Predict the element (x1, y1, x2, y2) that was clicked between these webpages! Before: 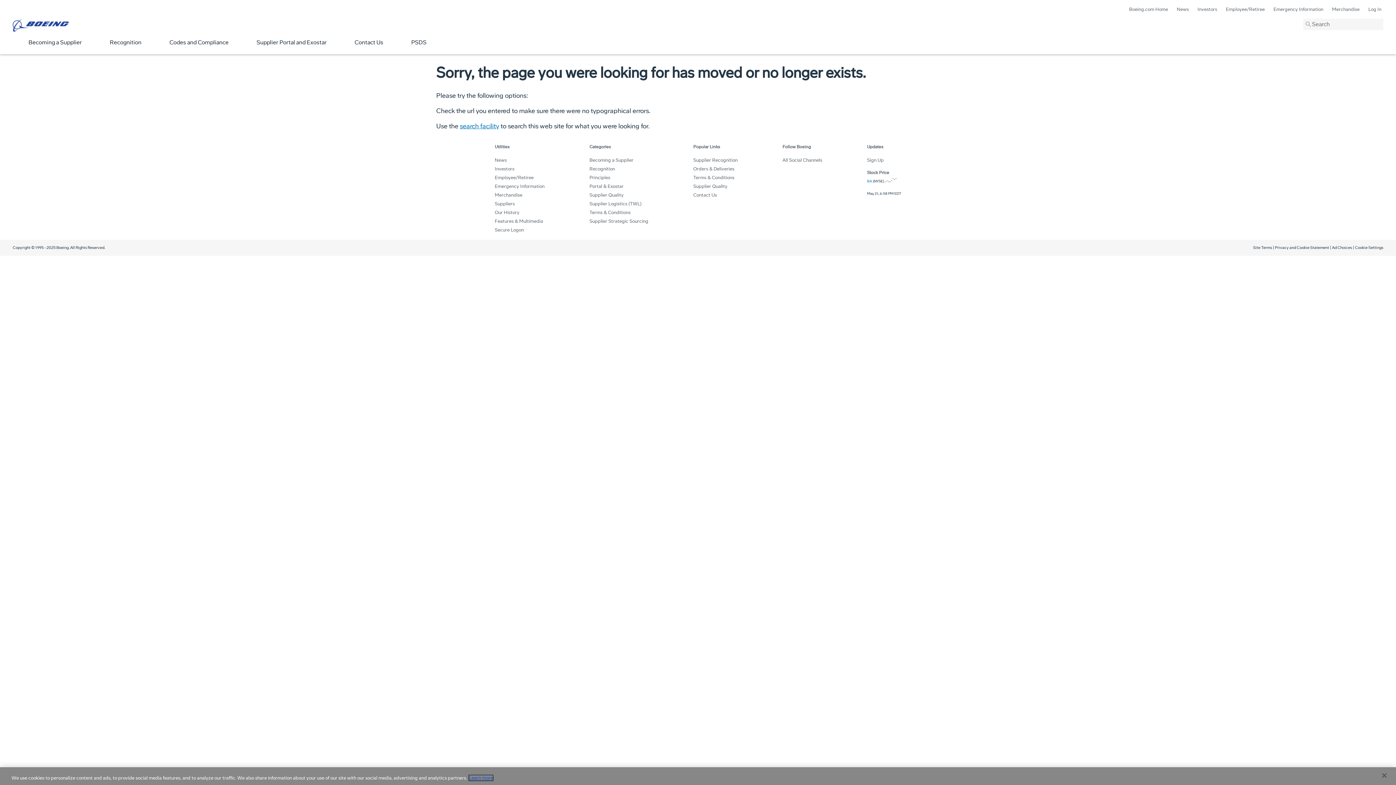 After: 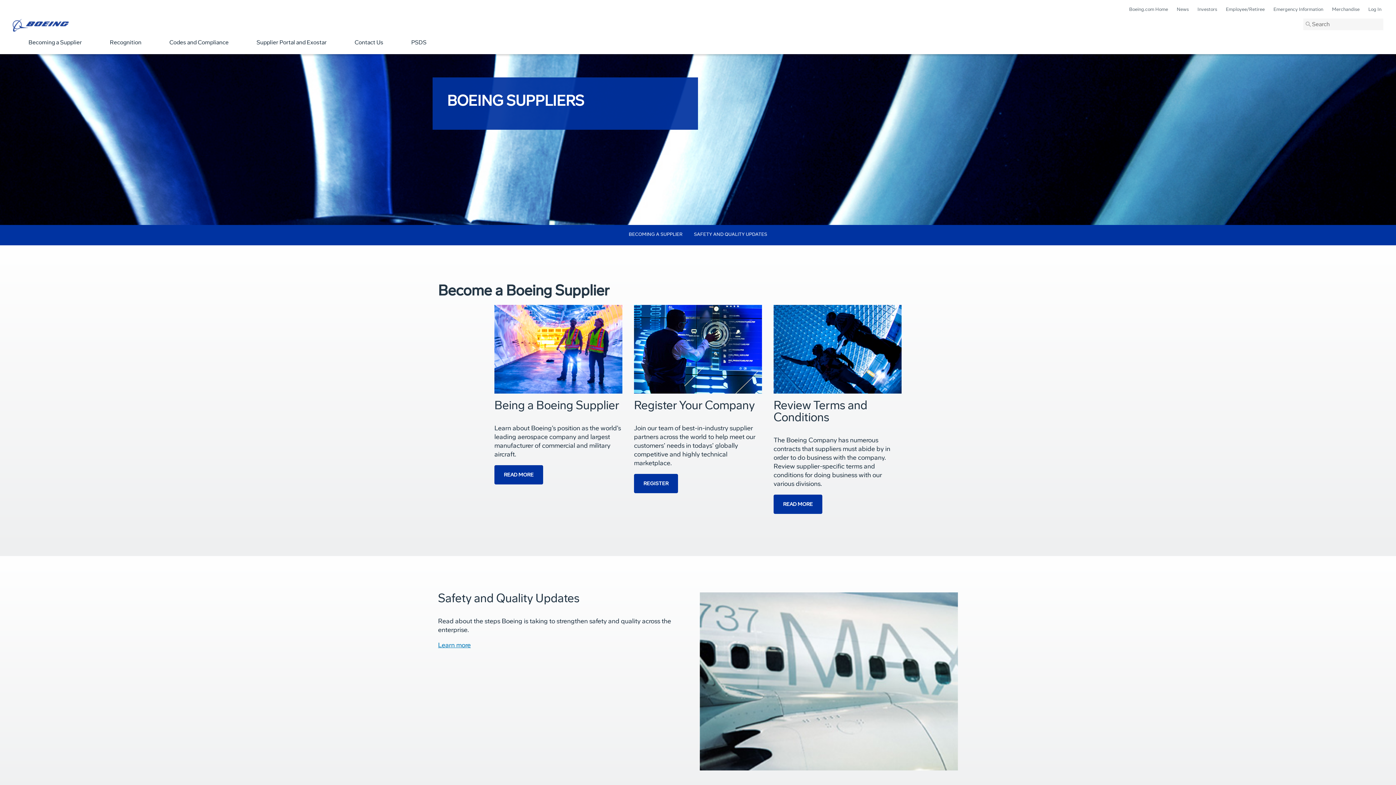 Action: label: Suppliers bbox: (494, 200, 514, 206)